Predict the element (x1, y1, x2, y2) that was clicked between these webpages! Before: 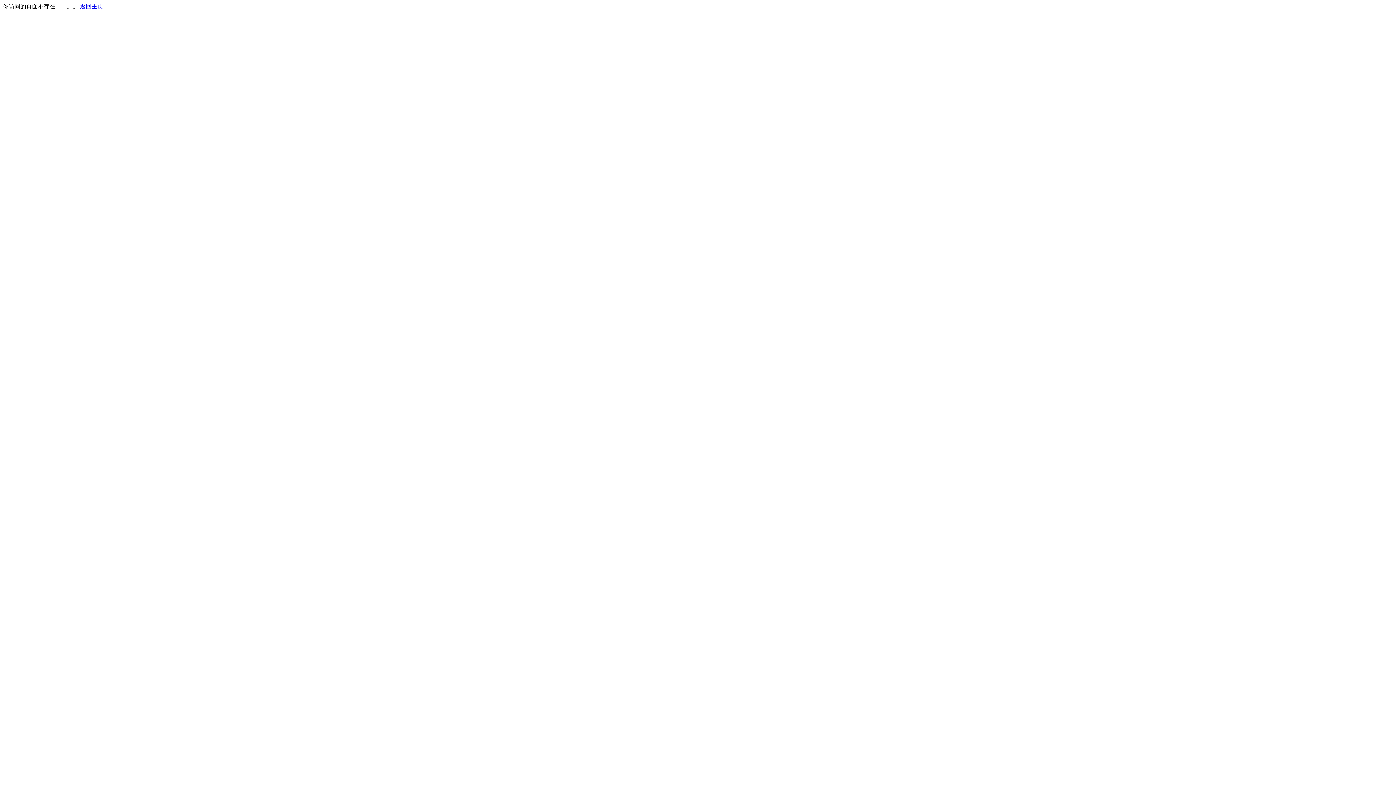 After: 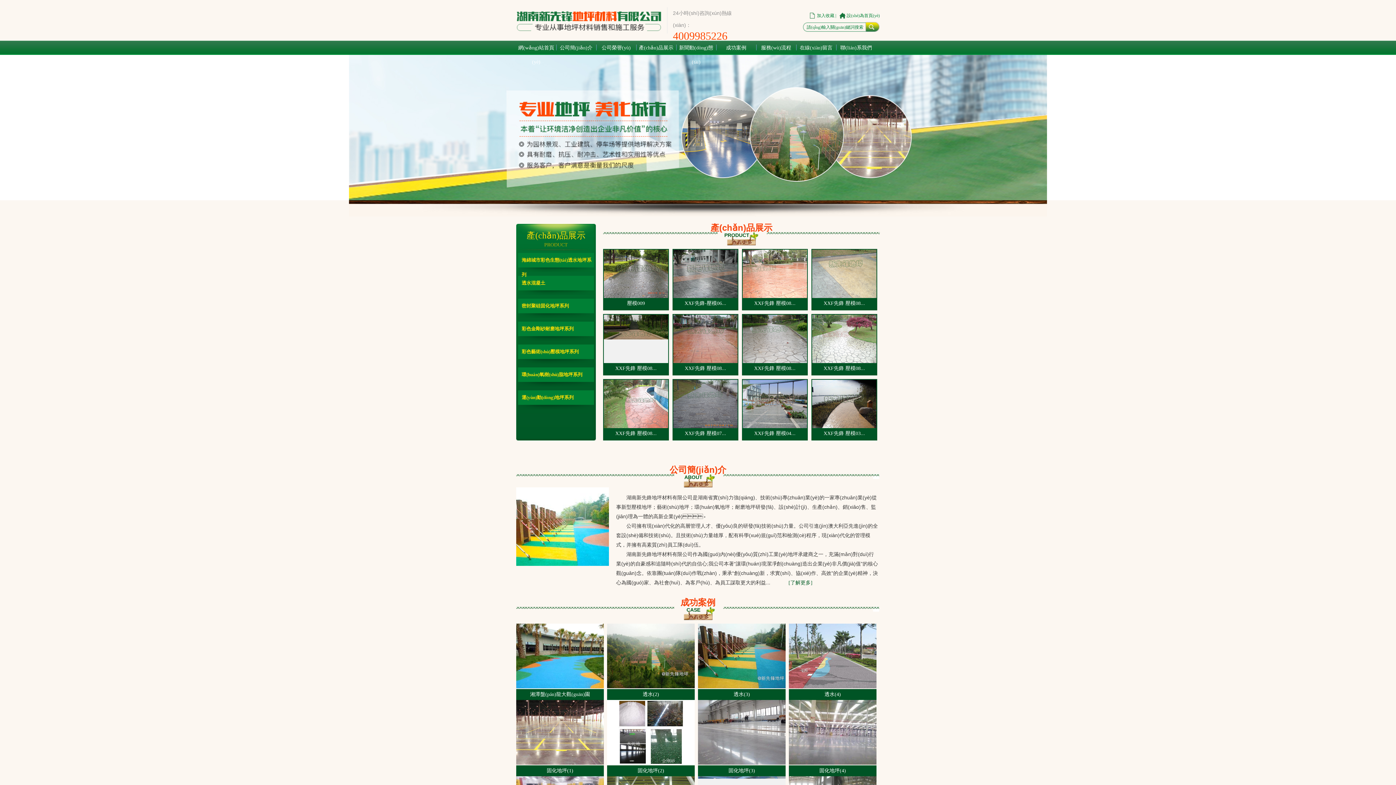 Action: label: 返回主页 bbox: (80, 3, 103, 9)